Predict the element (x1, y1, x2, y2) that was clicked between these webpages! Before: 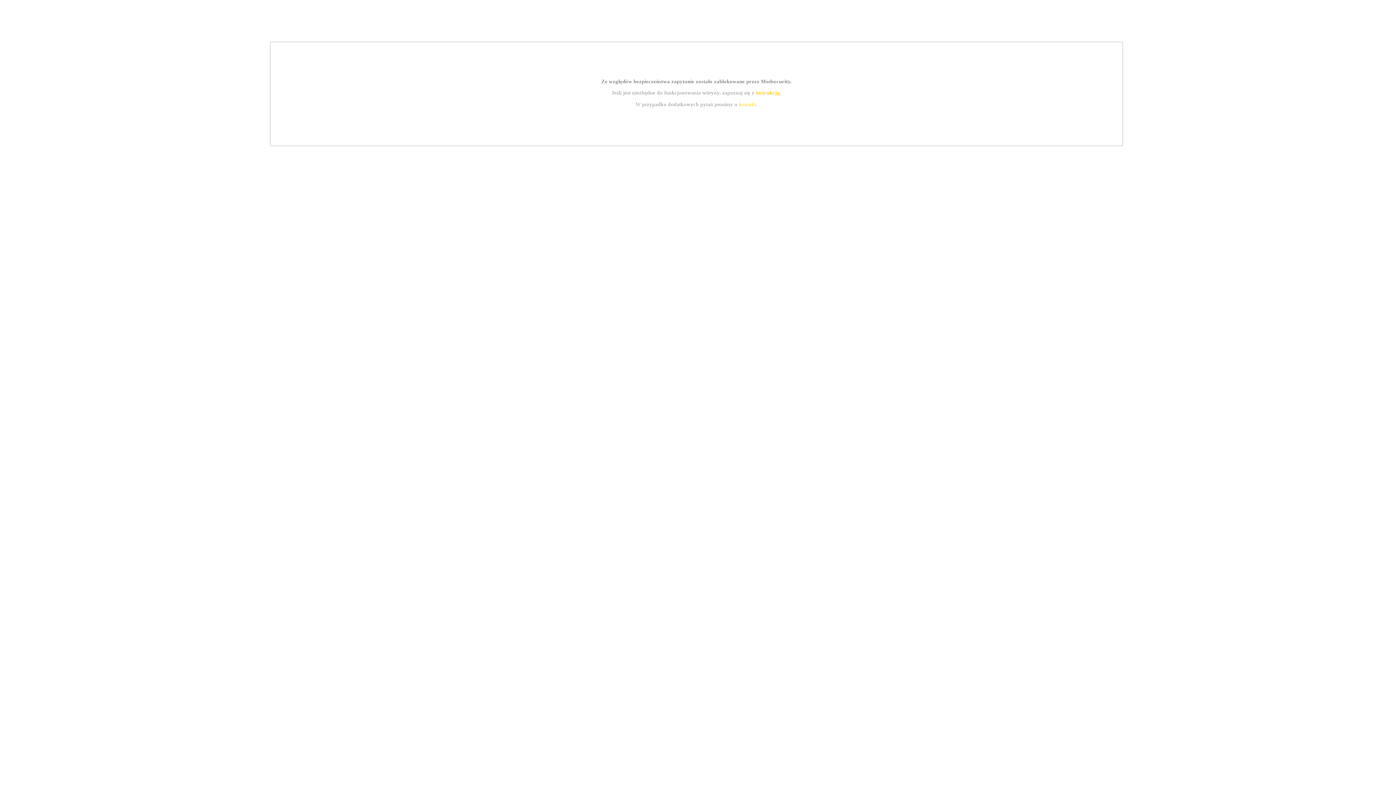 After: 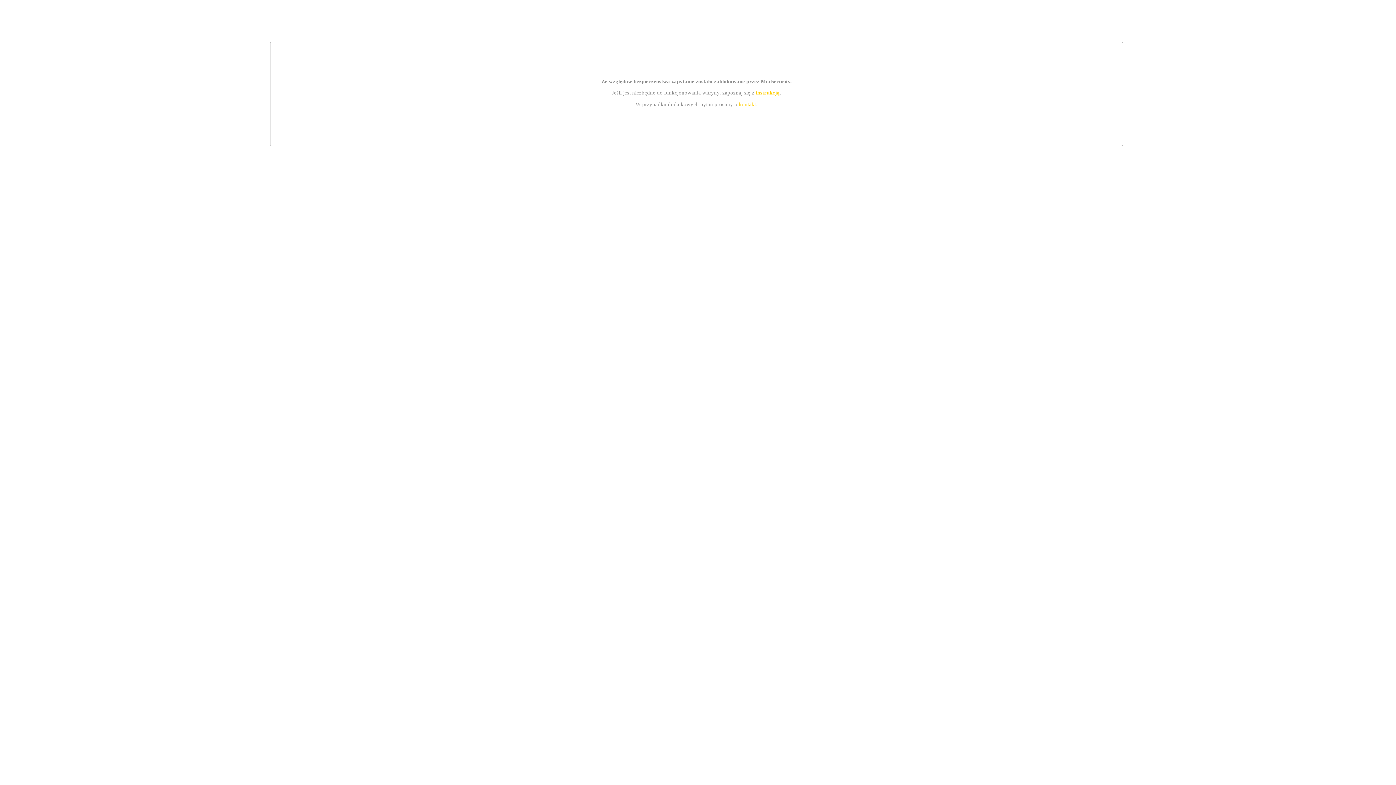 Action: bbox: (739, 101, 756, 107) label: kontakt